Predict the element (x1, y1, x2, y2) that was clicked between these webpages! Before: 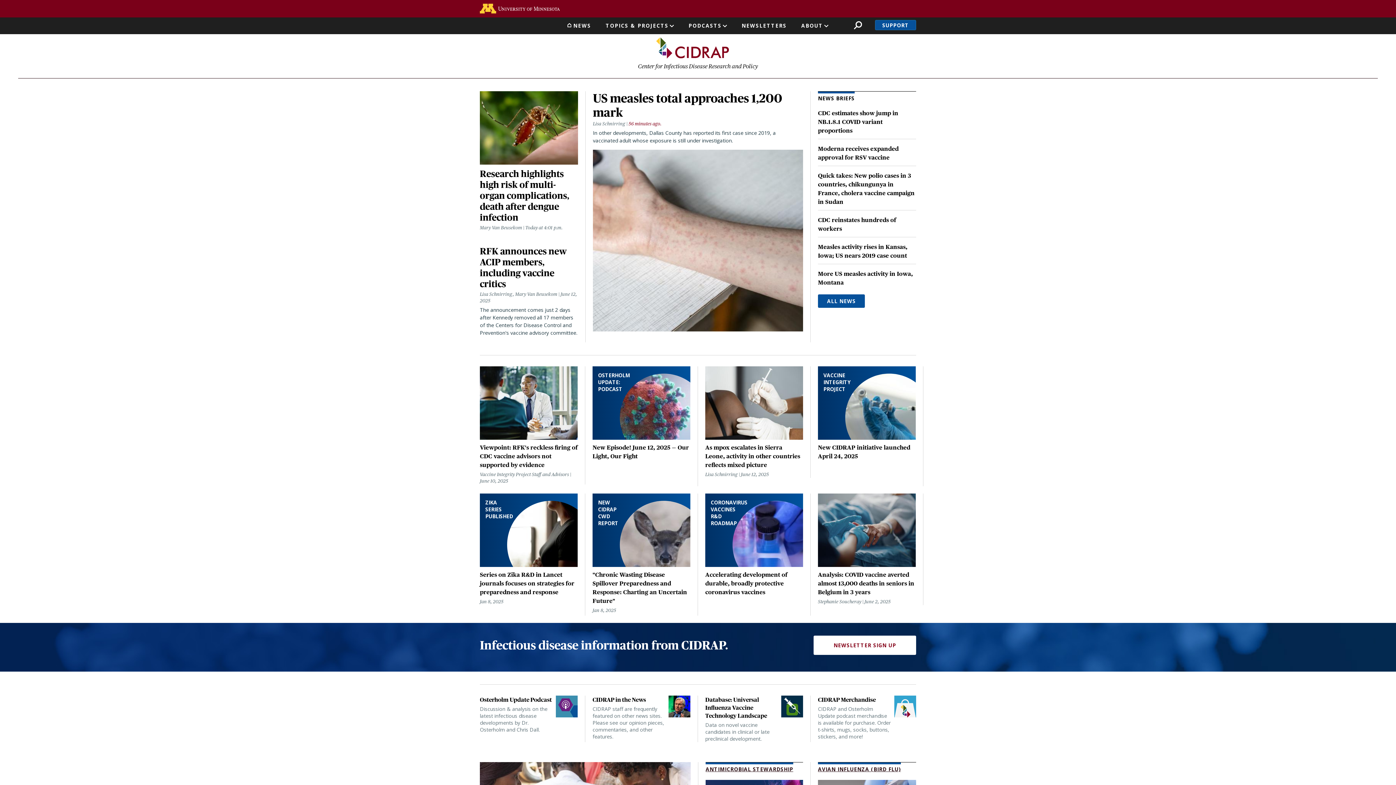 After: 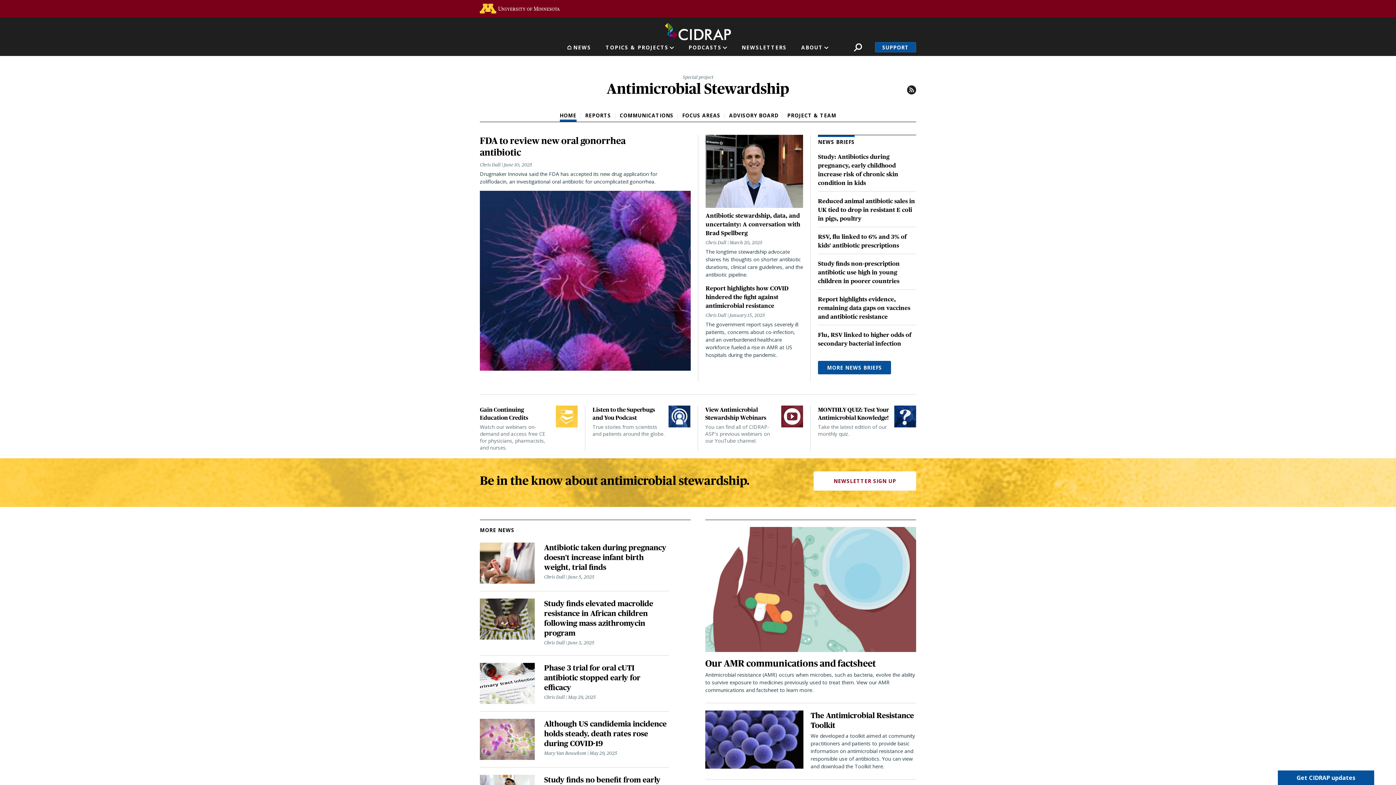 Action: bbox: (705, 766, 793, 773) label: ANTIMICROBIAL STEWARDSHIP